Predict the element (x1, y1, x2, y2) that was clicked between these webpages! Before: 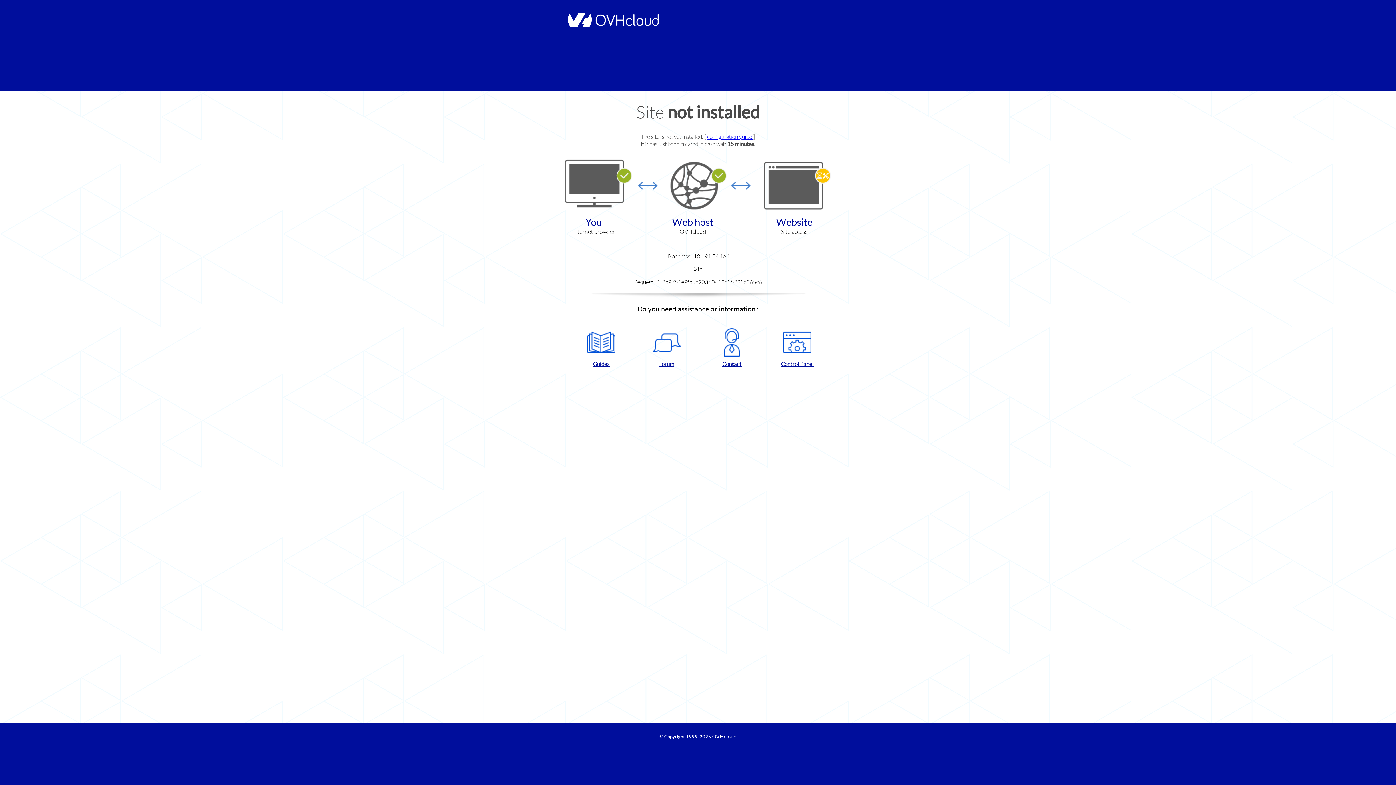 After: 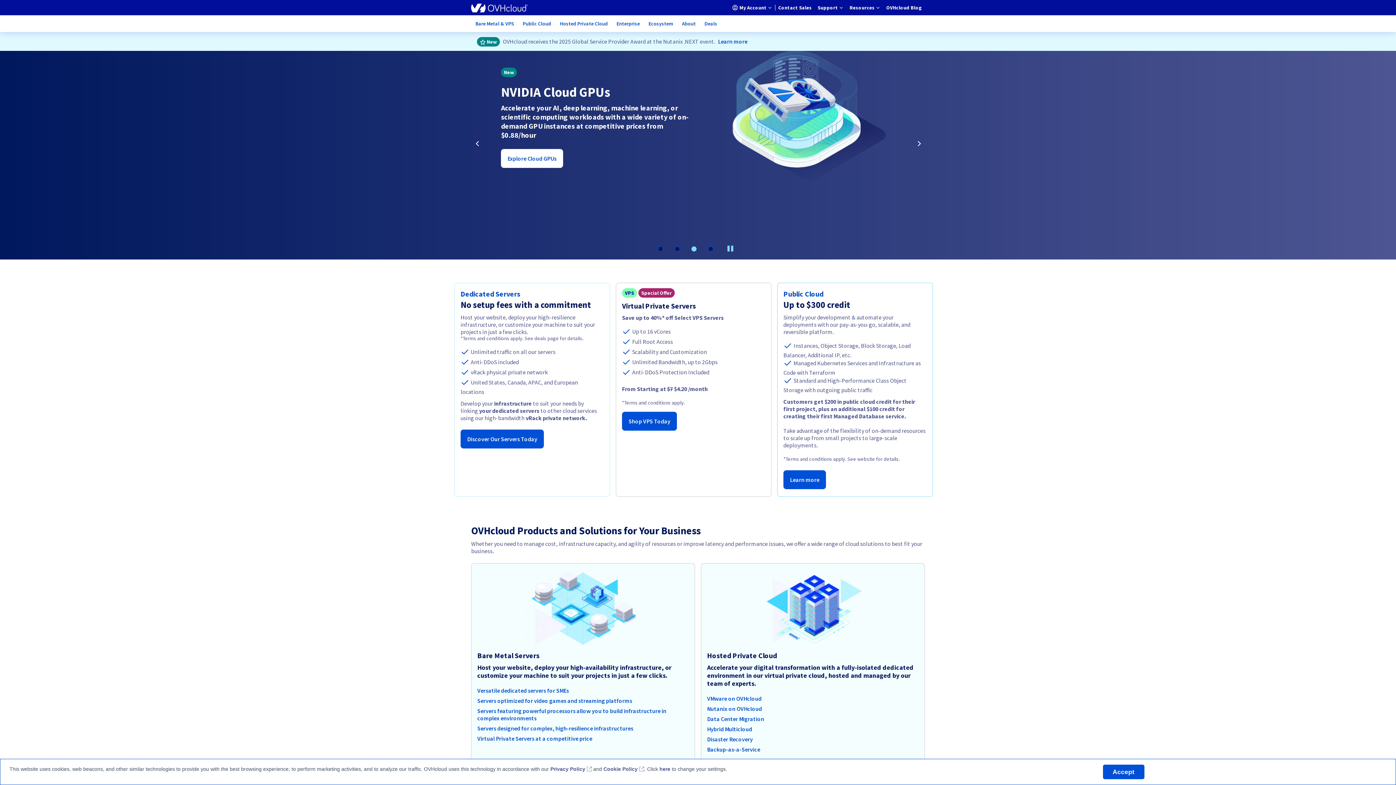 Action: bbox: (564, 22, 658, 28)